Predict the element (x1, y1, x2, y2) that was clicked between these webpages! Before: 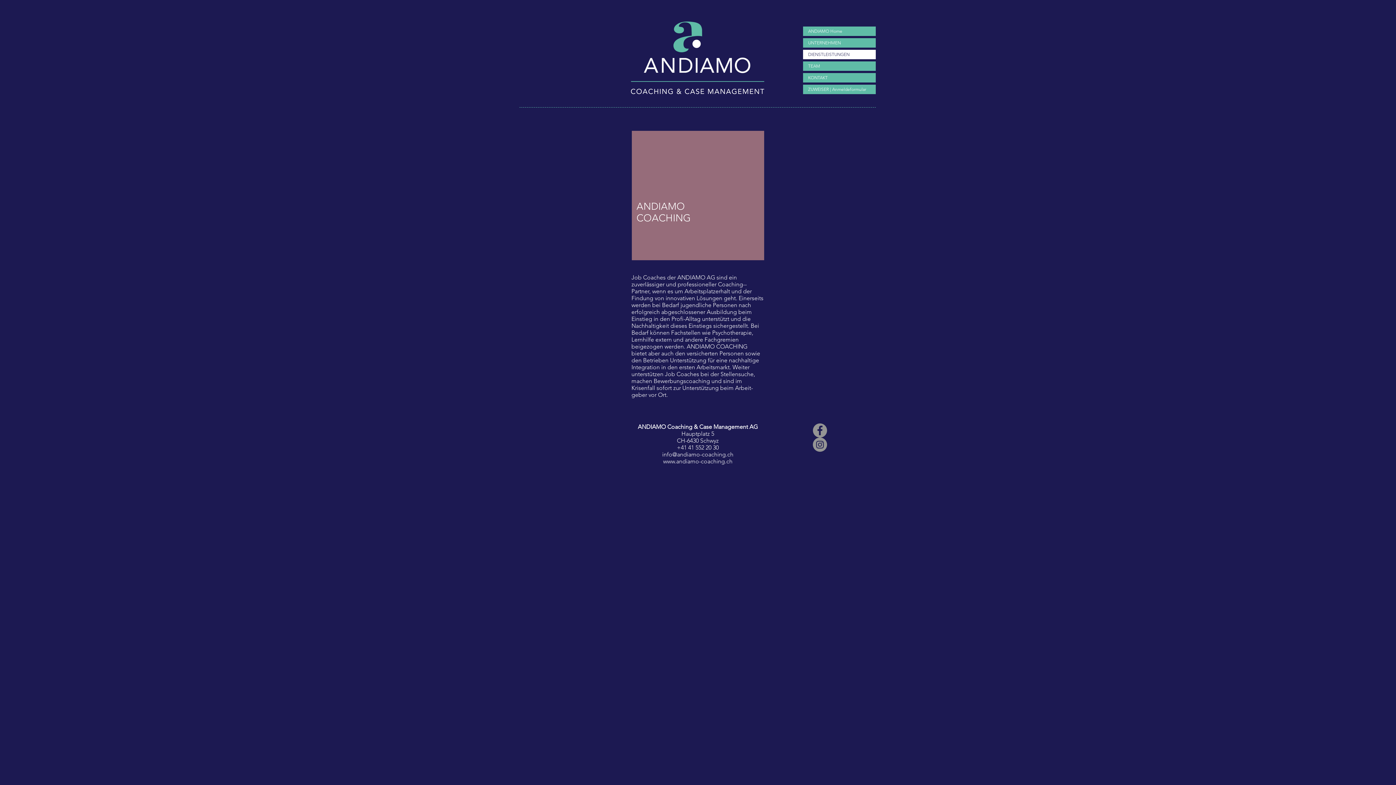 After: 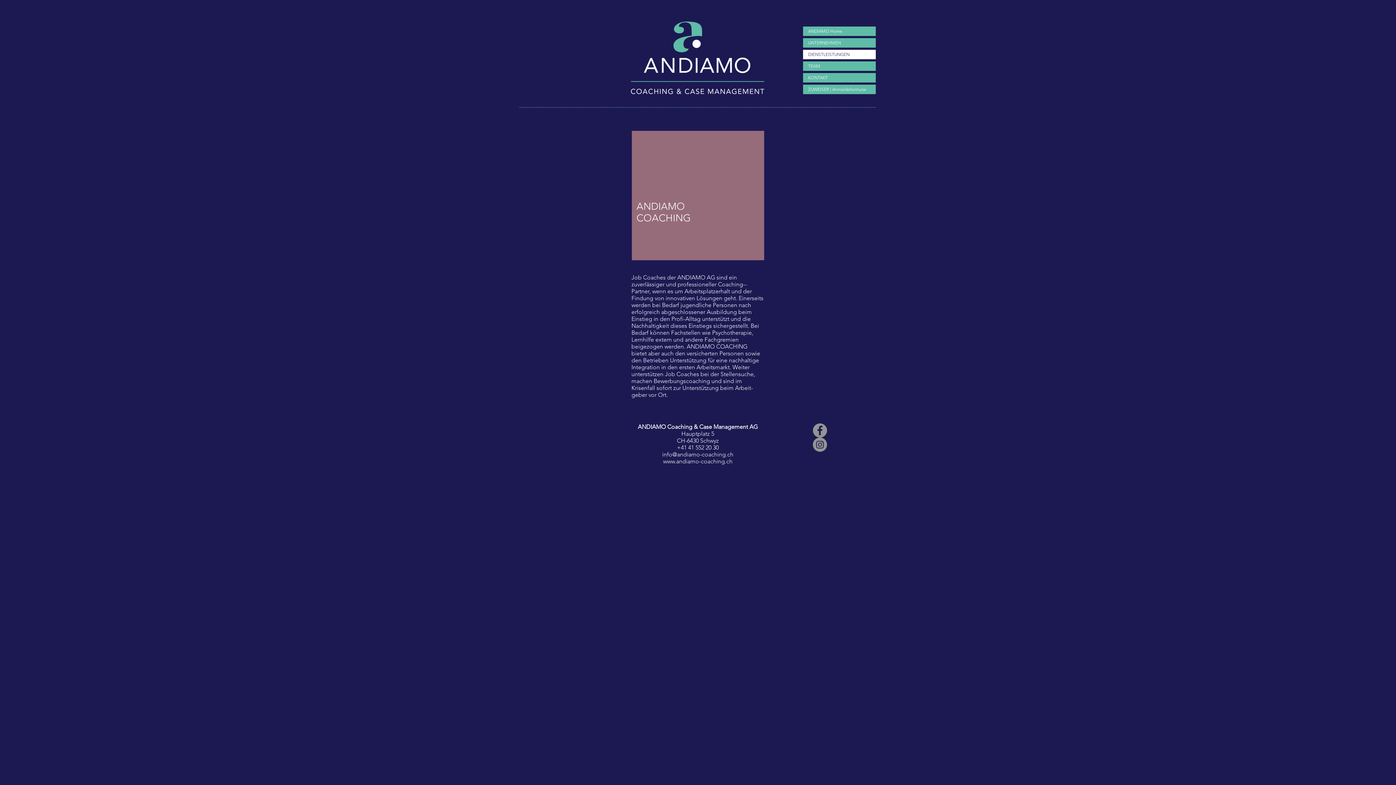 Action: label: ANDIAMO Coaching Casemanagement Arbeitsintegration Stellenvermittlung Erlebnispädagogik Check Melani bbox: (813, 437, 827, 452)